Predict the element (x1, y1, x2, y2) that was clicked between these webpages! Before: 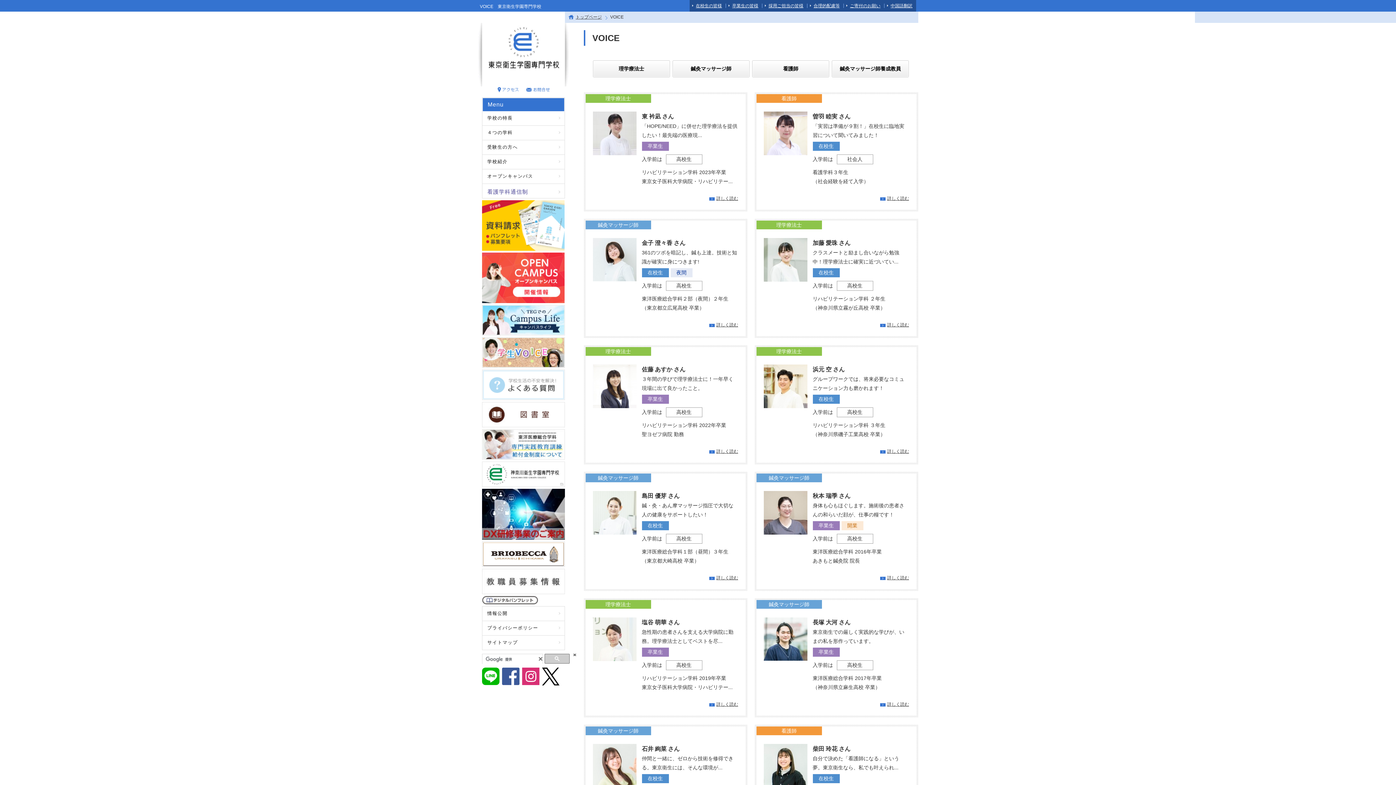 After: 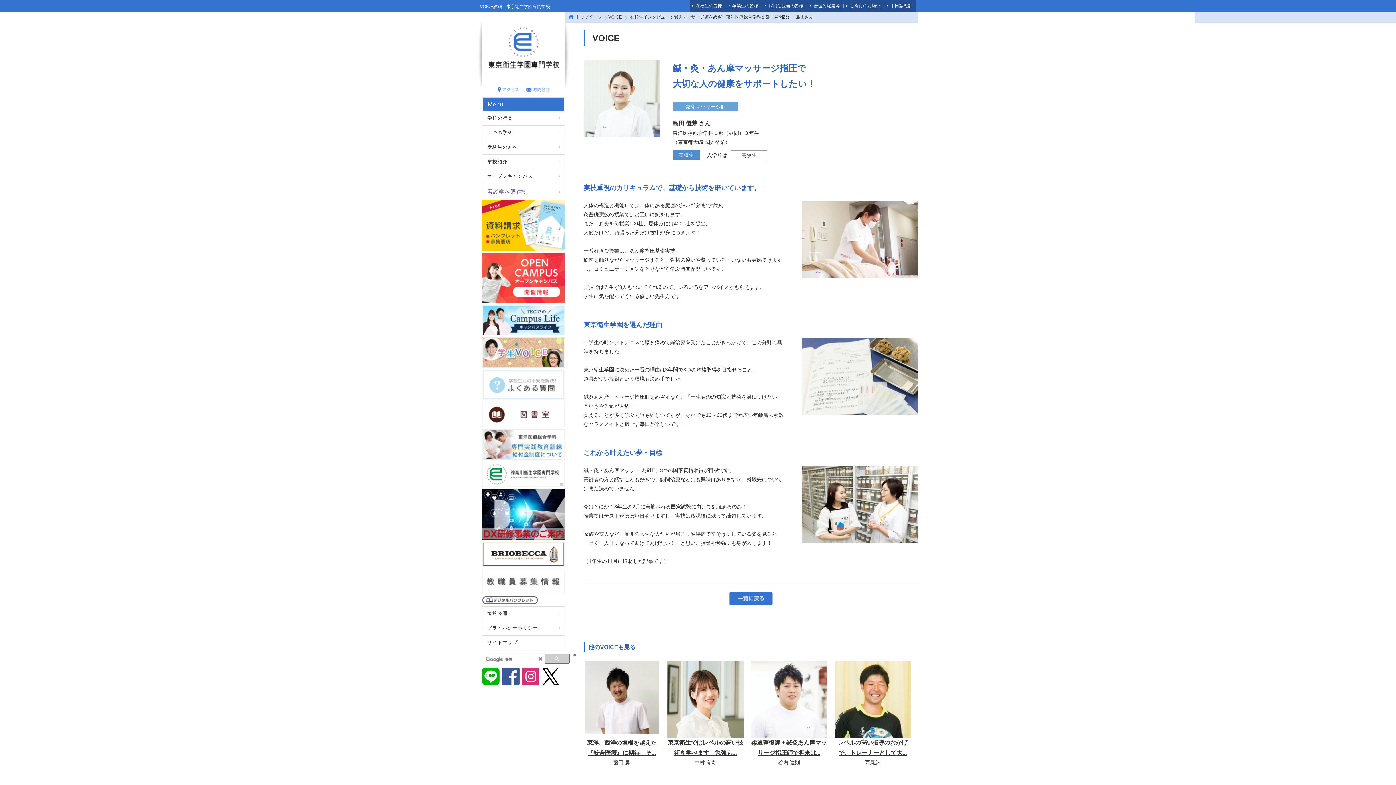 Action: label: more bbox: (583, 472, 747, 591)